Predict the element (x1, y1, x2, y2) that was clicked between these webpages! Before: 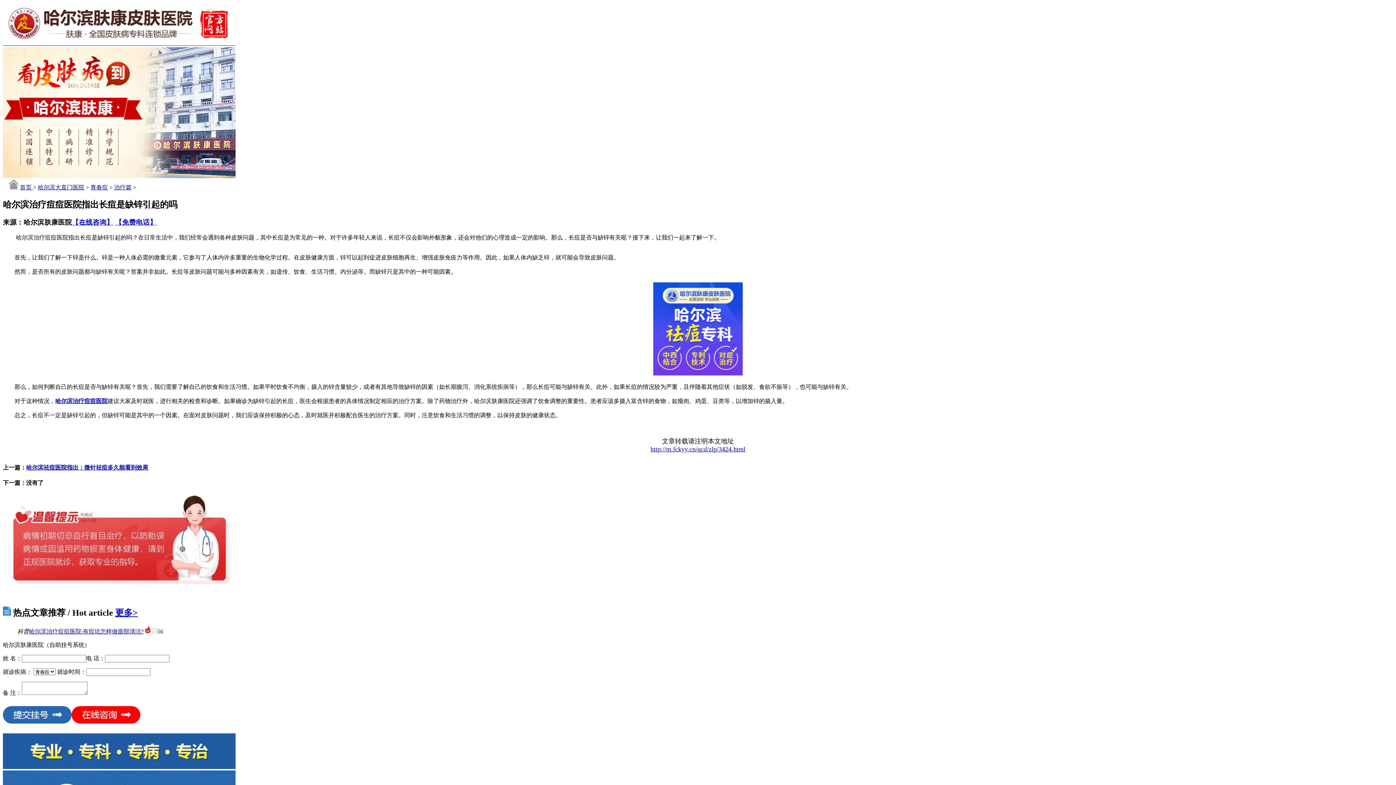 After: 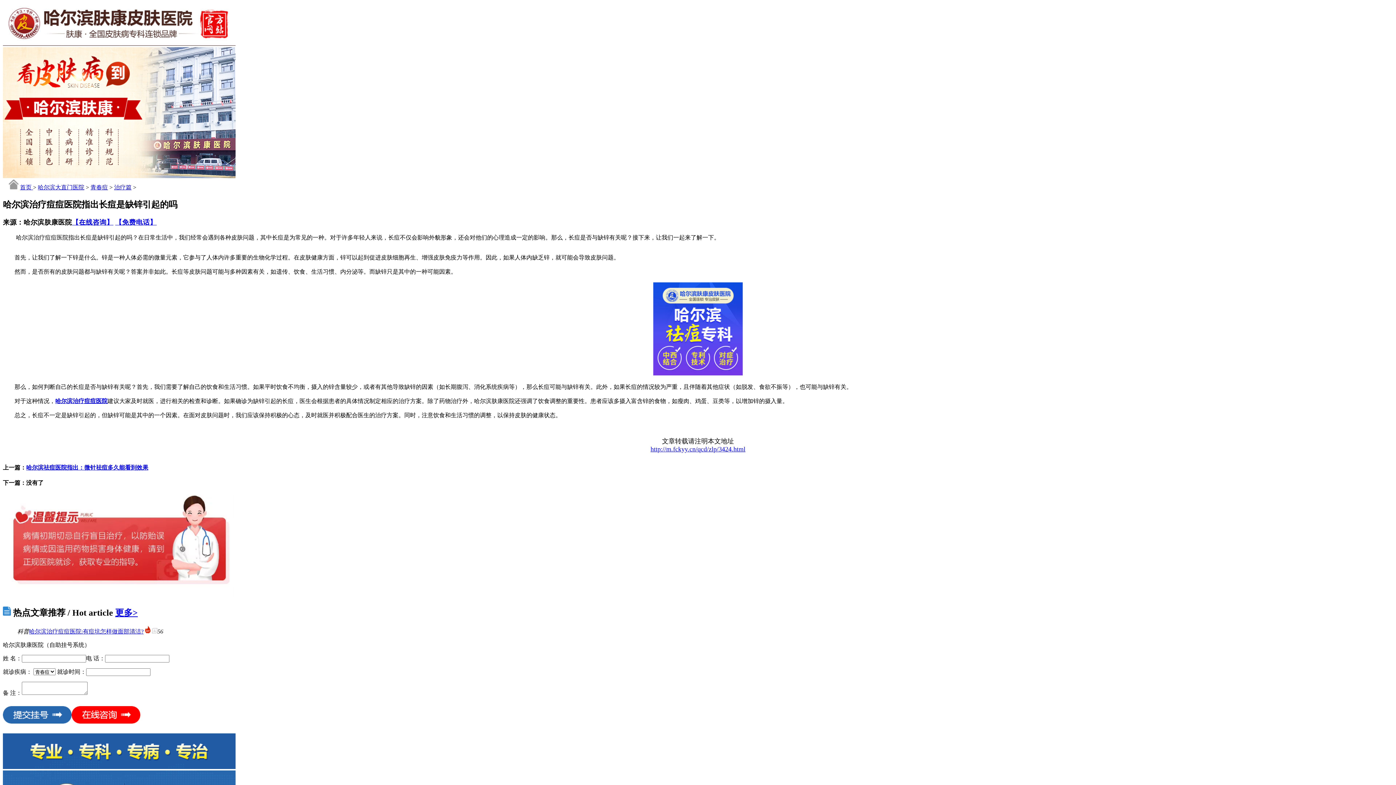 Action: label: http://m.fckyy.cn/qcd/zlp/3424.html bbox: (650, 445, 745, 452)